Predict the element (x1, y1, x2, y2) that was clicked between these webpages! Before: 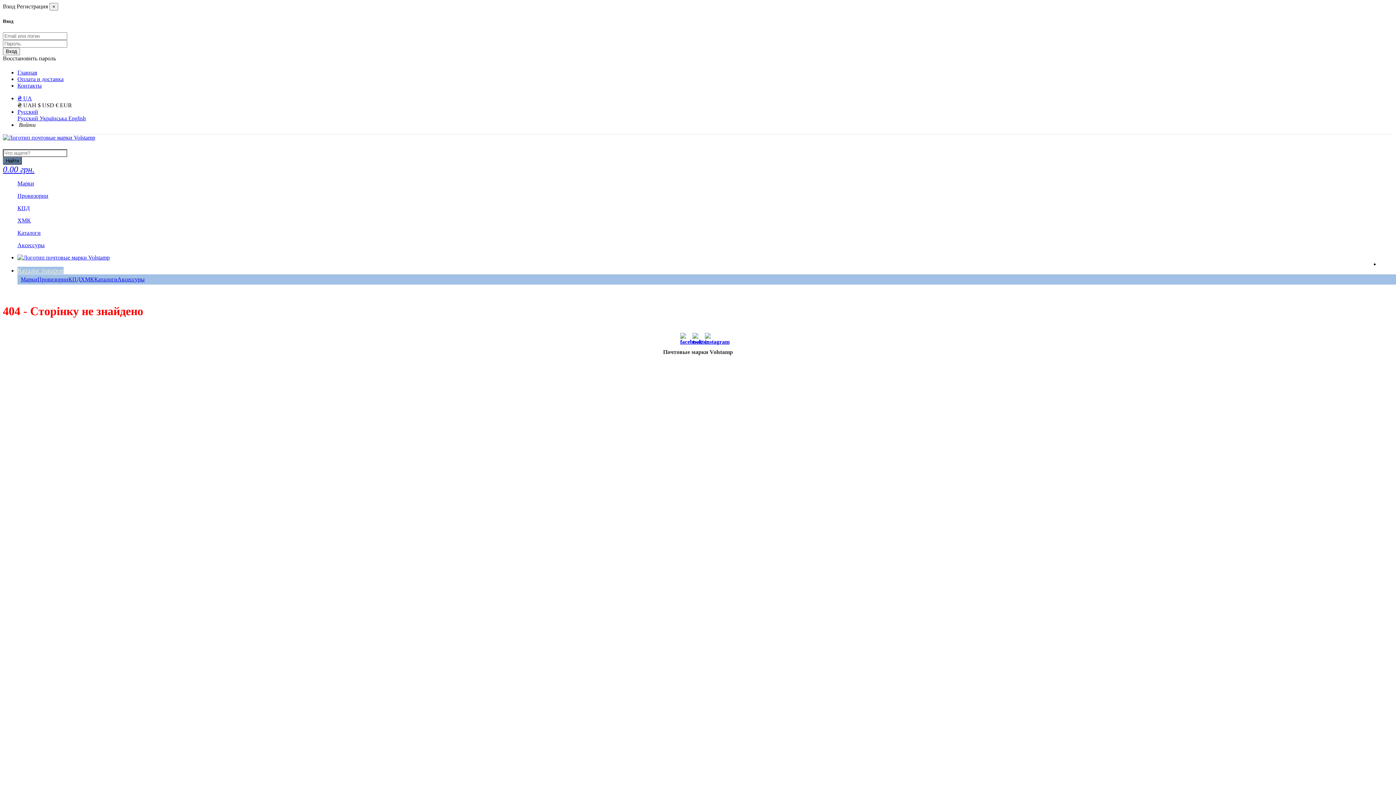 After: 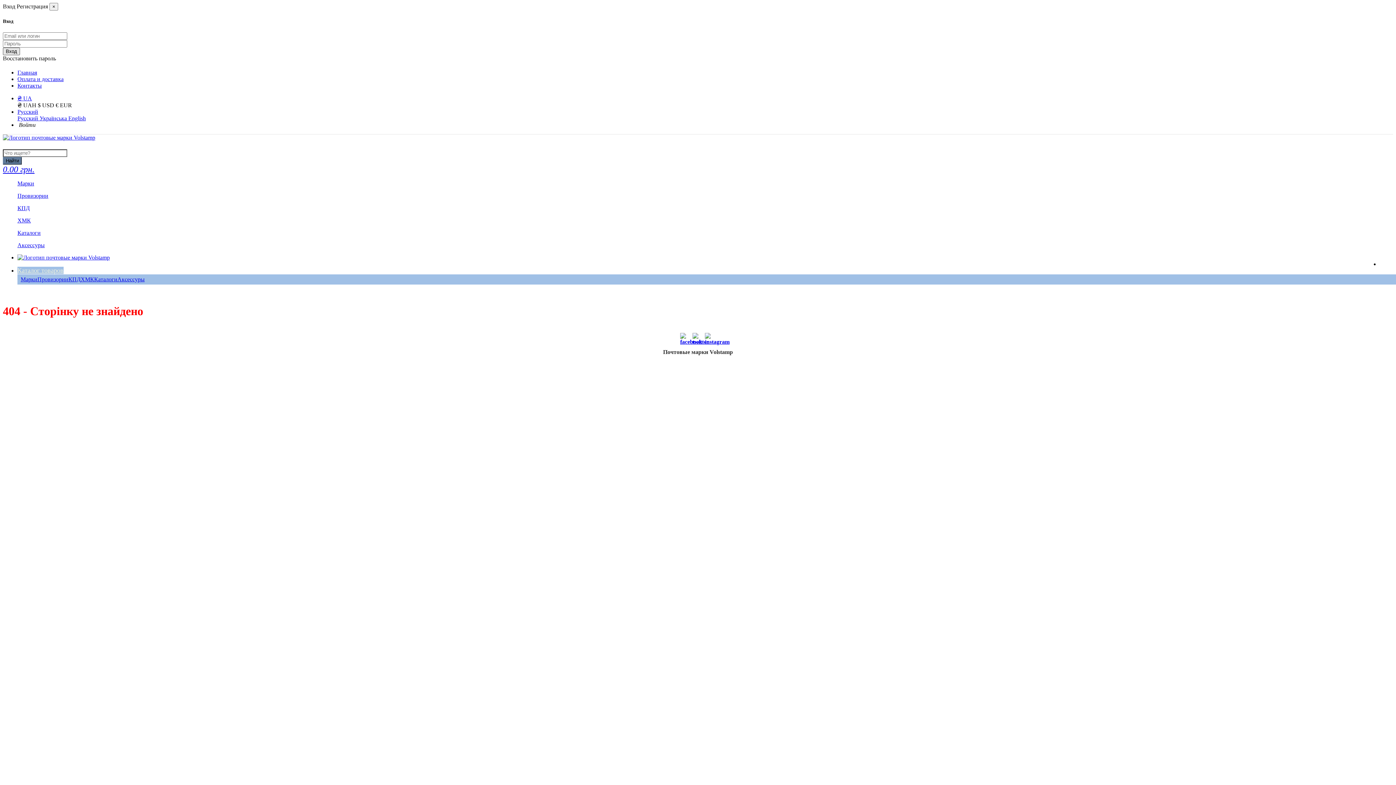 Action: label: Вход bbox: (2, 47, 20, 55)